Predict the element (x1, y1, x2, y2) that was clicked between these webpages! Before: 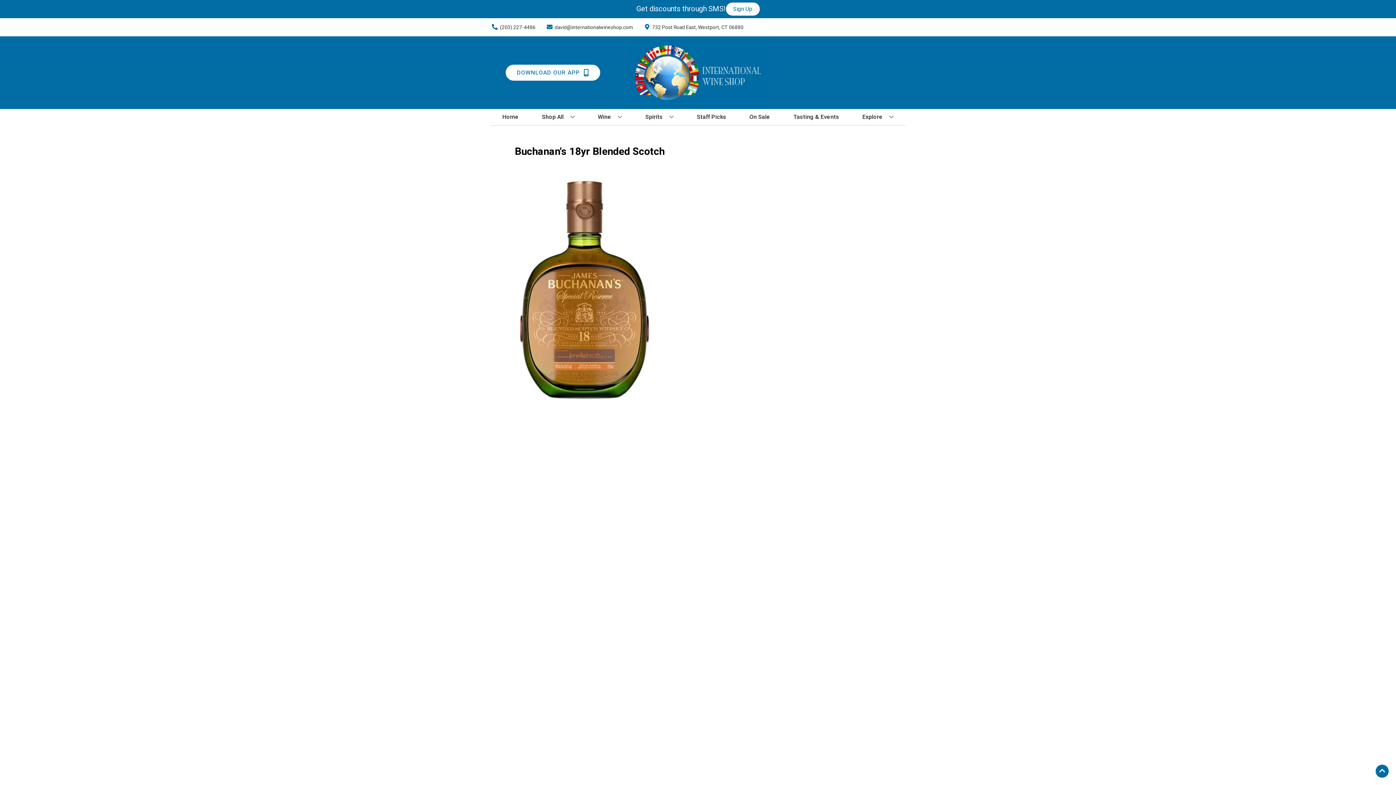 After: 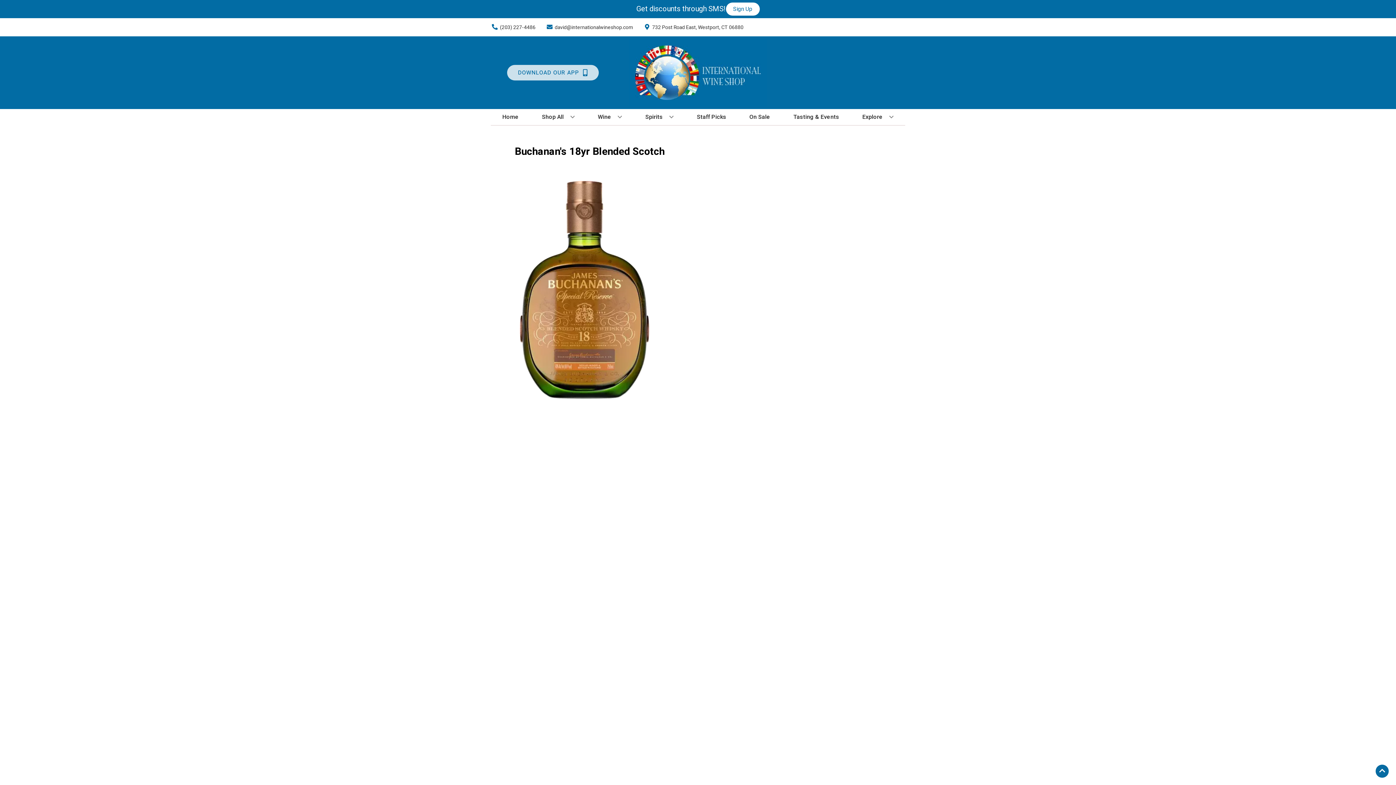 Action: label: Opens app link in a new tab to DOWNLOAD OUR APP bbox: (505, 64, 600, 80)